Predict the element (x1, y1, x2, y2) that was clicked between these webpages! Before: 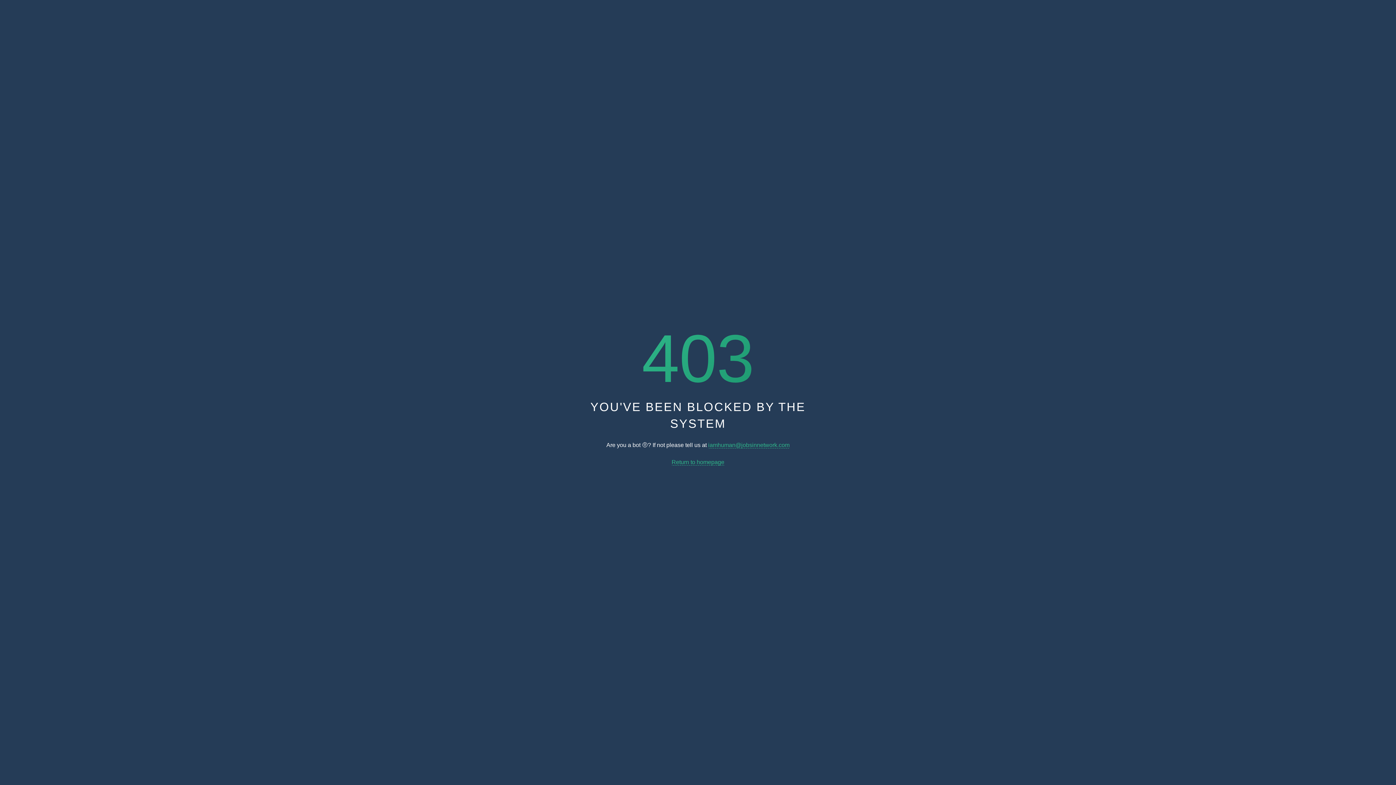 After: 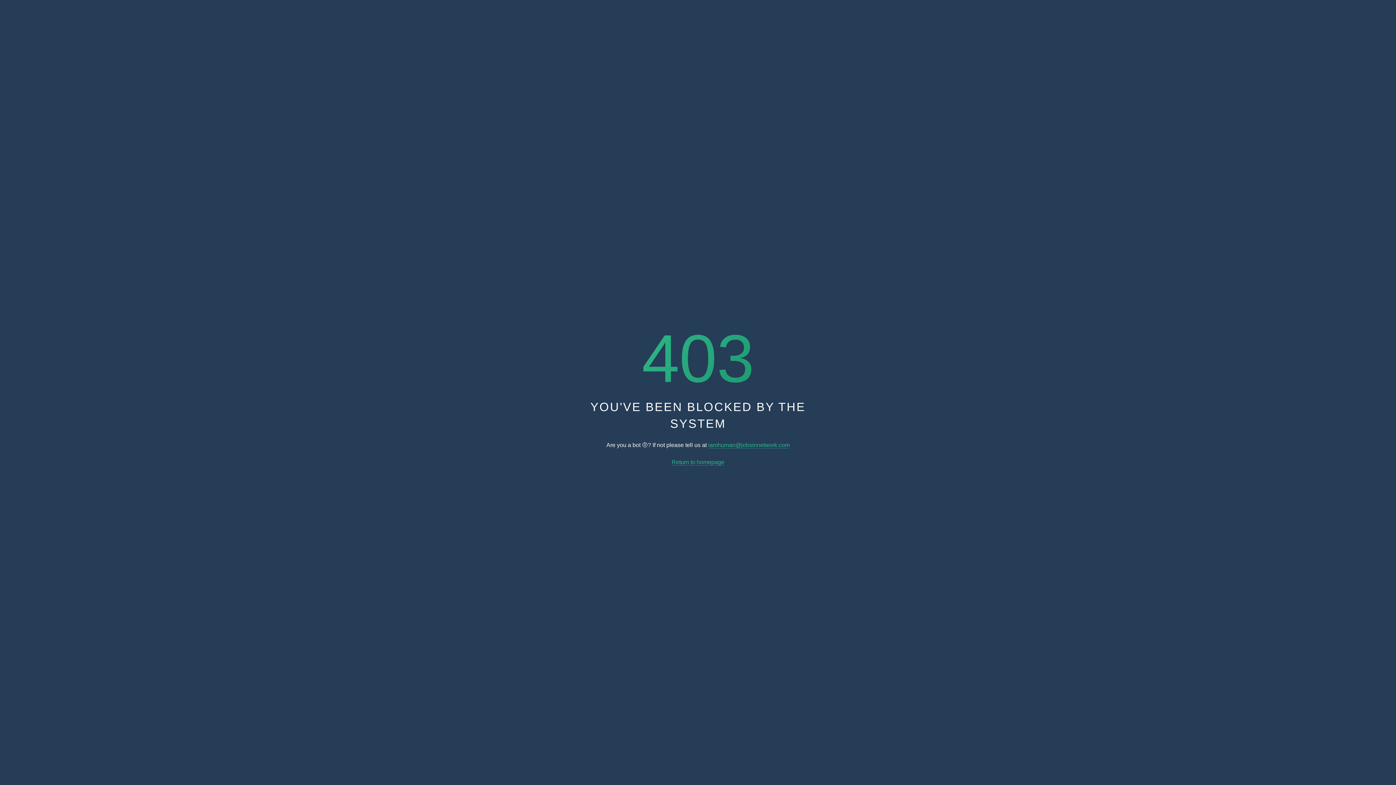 Action: label: Return to homepage bbox: (671, 459, 724, 465)